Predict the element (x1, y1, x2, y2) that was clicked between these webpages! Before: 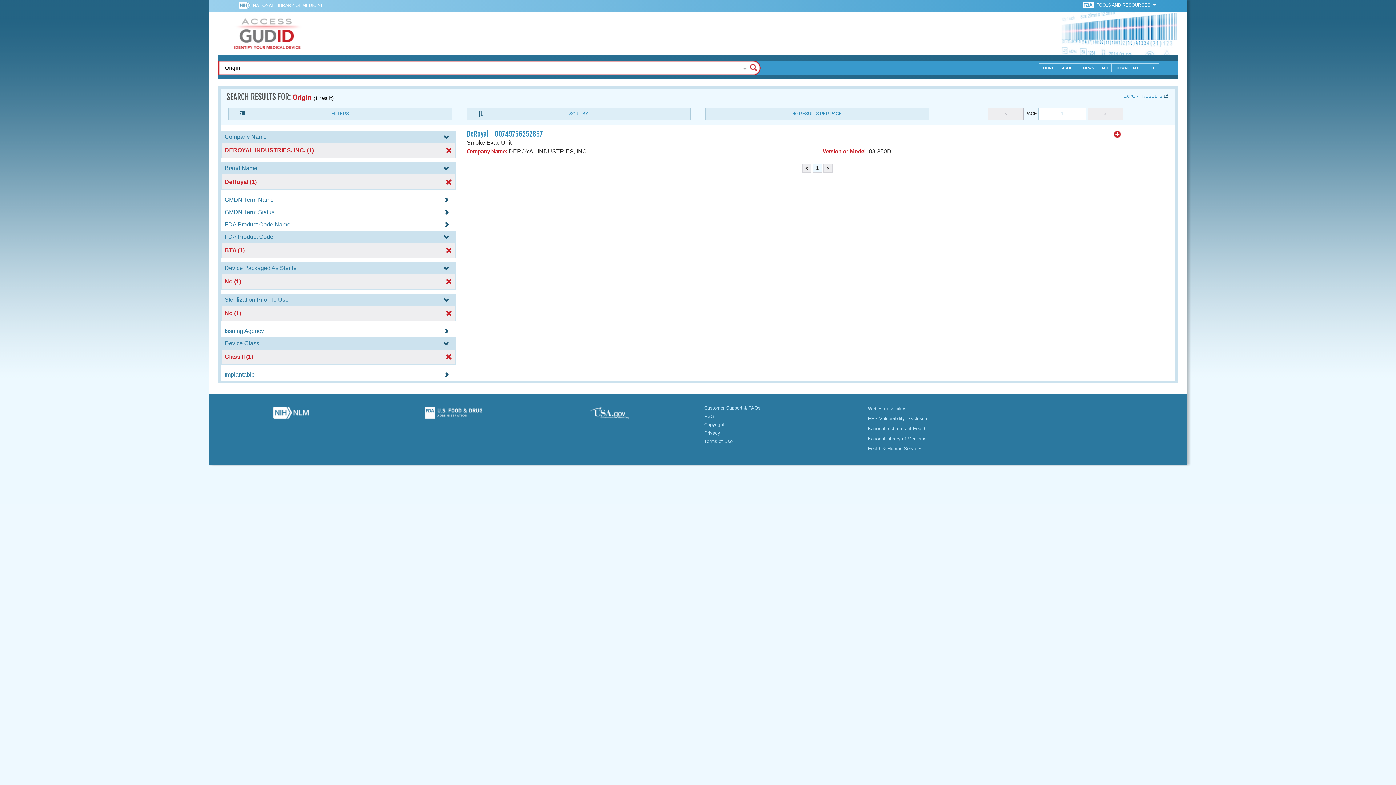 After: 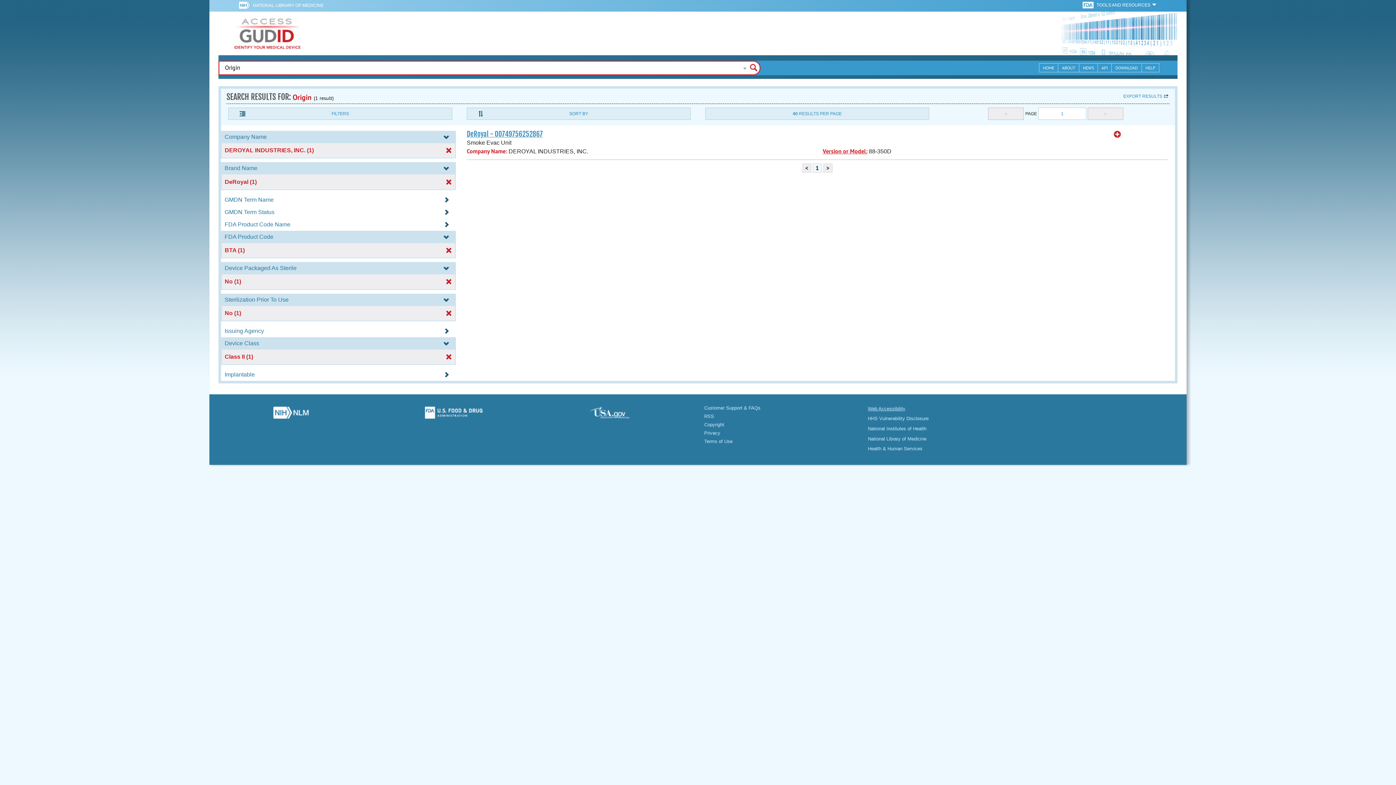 Action: bbox: (868, 406, 905, 411) label: Web Accessibility